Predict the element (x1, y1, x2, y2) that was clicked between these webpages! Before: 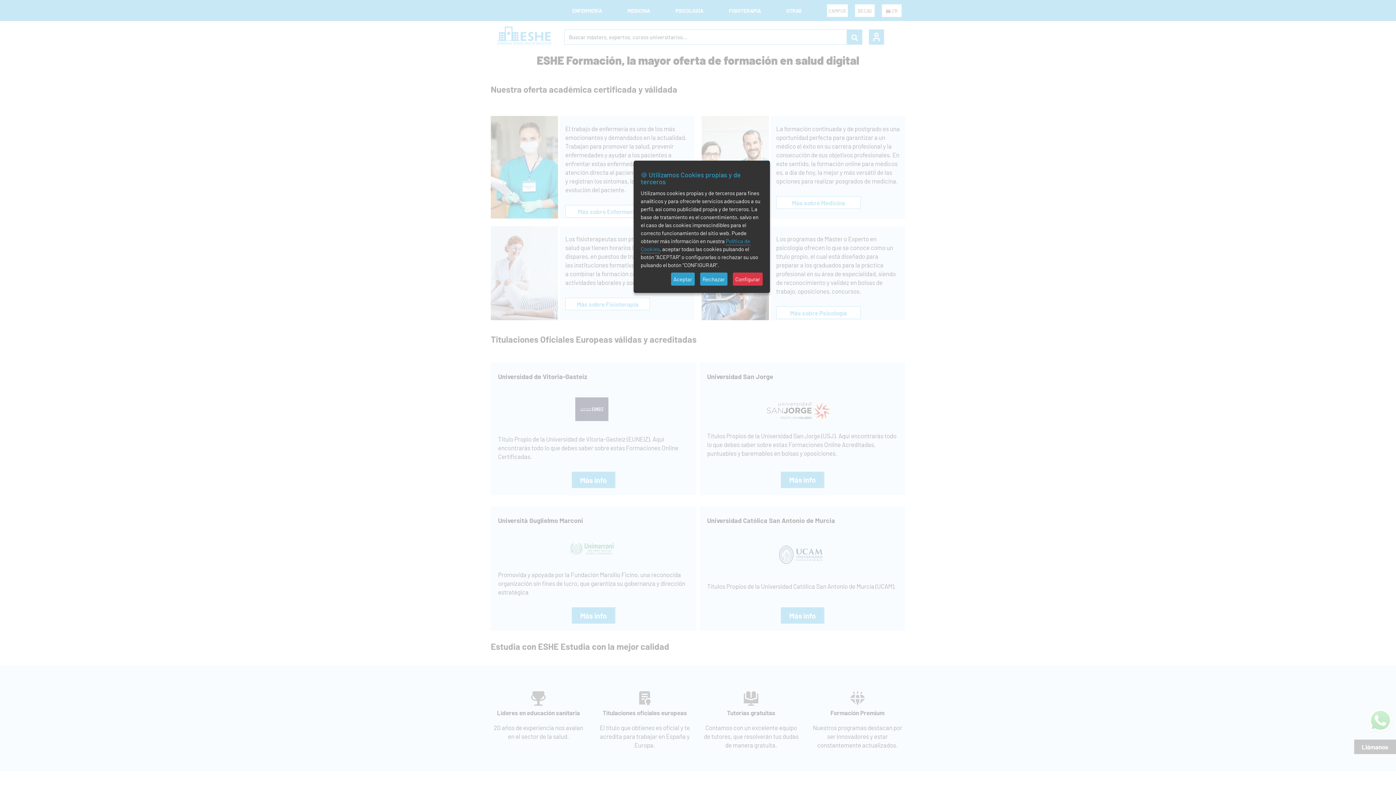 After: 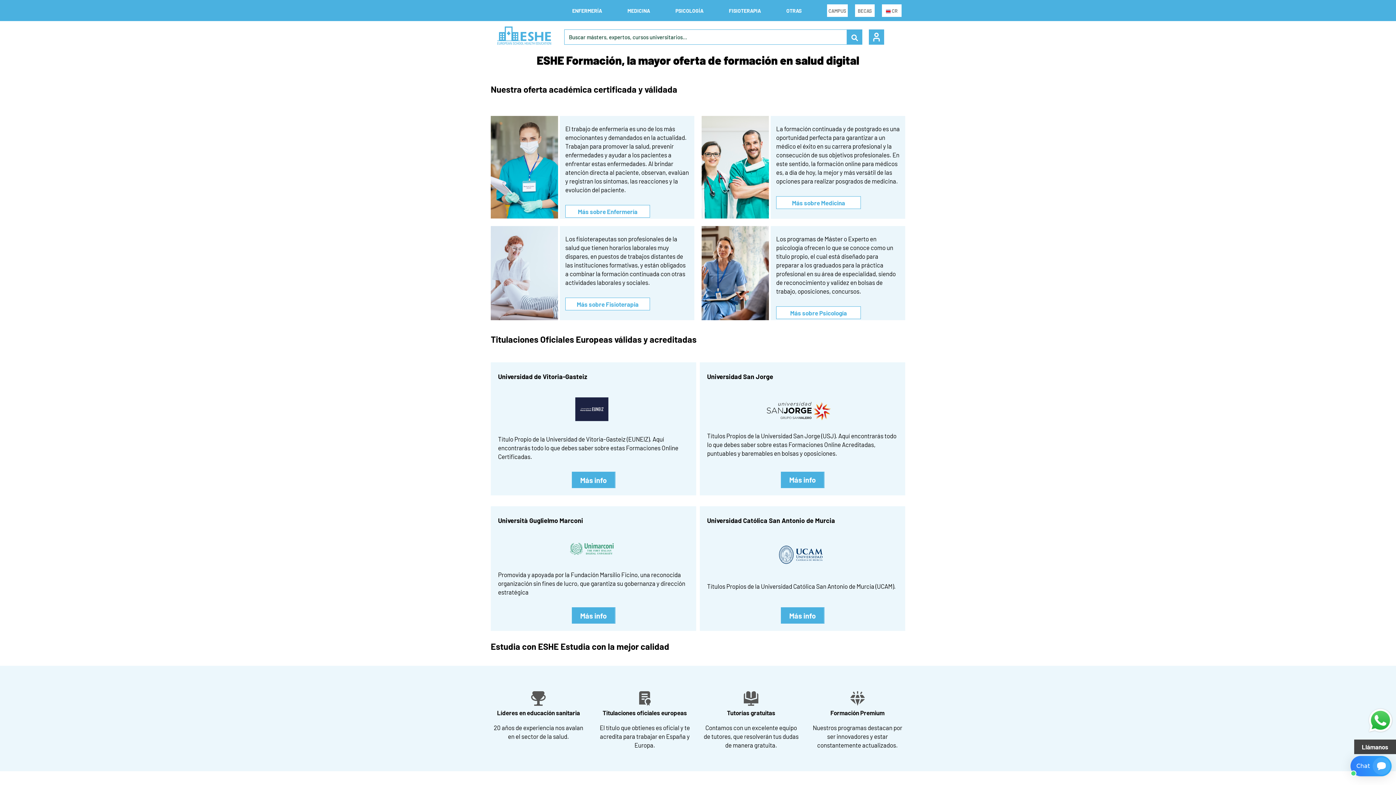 Action: bbox: (671, 272, 694, 285) label: Aceptar